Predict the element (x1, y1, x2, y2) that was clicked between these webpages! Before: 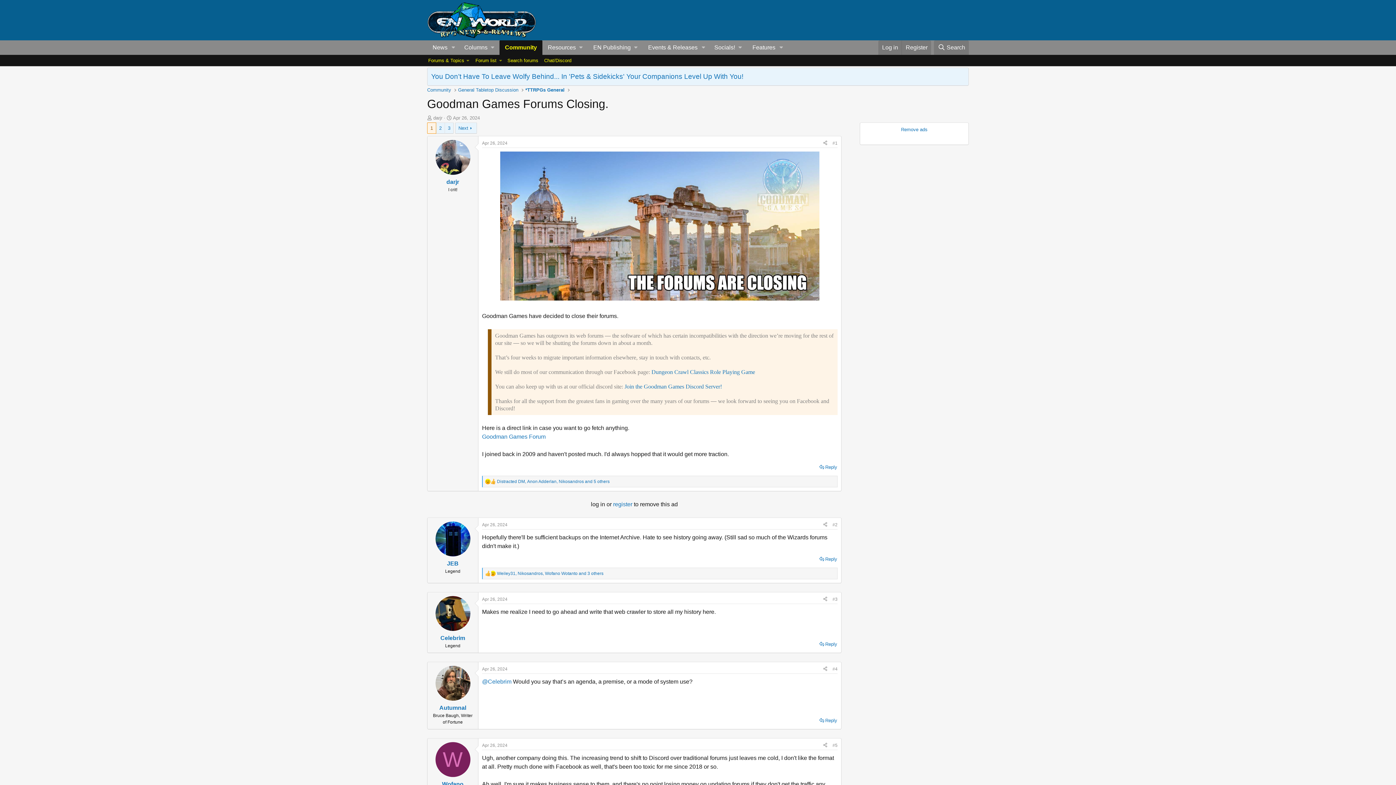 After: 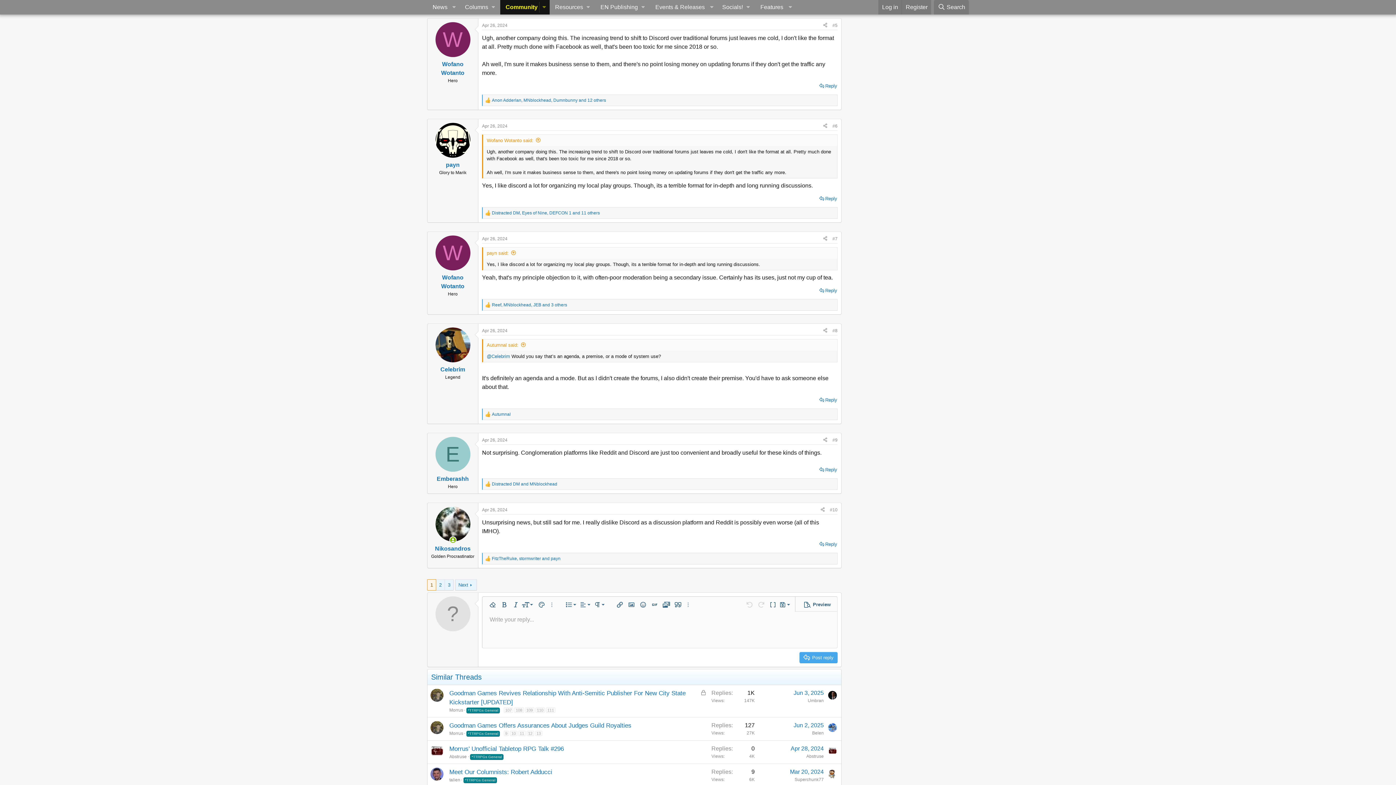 Action: label: Apr 26, 2024 bbox: (482, 743, 507, 748)